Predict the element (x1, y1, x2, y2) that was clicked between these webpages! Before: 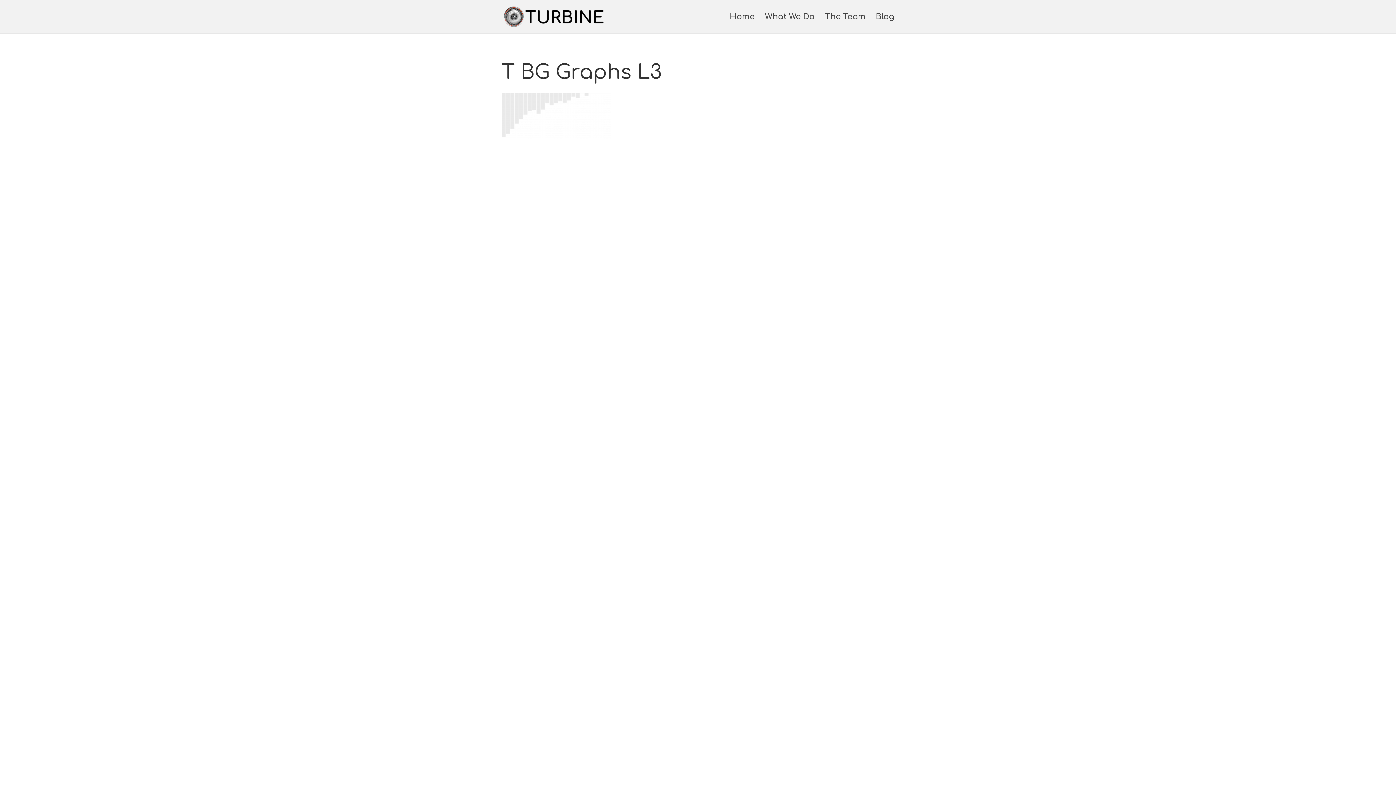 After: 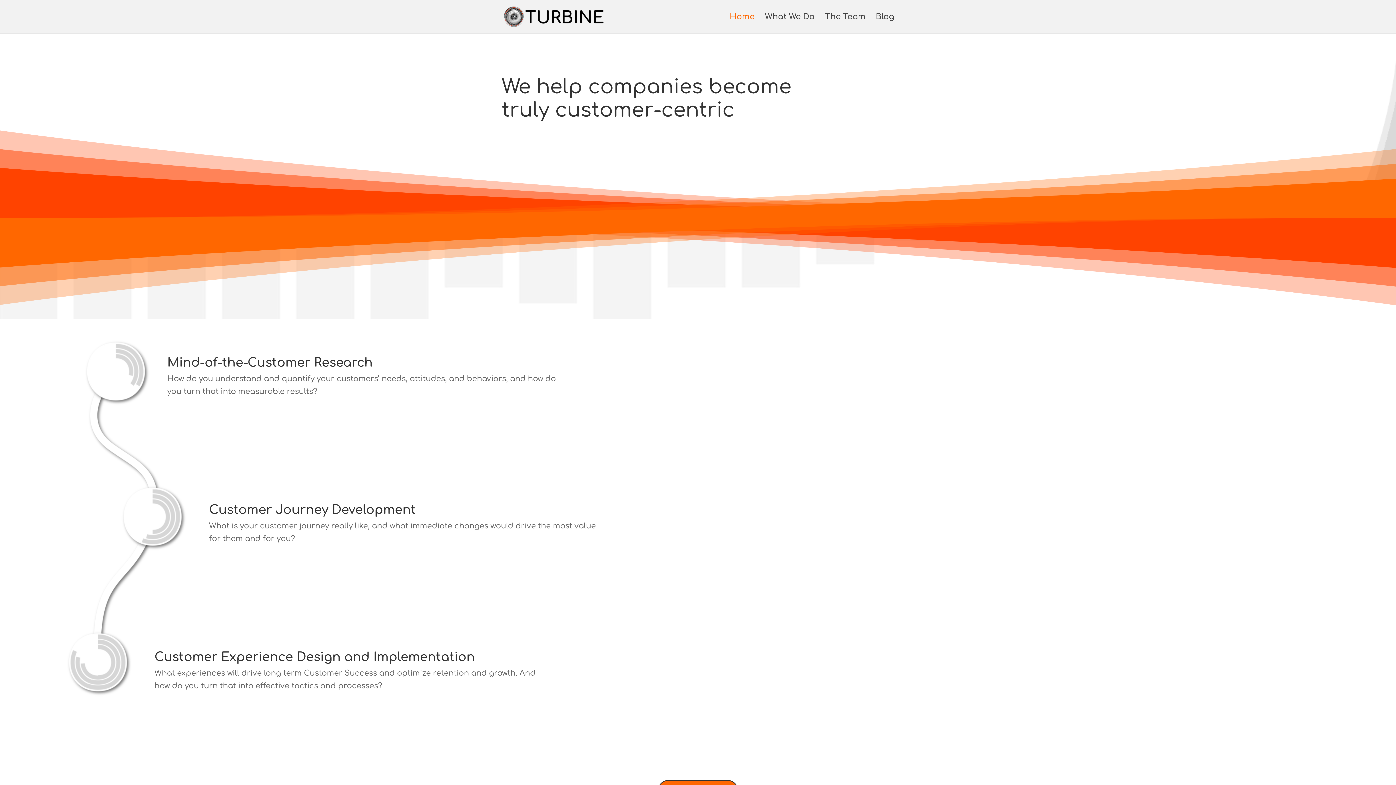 Action: bbox: (504, 11, 604, 20)